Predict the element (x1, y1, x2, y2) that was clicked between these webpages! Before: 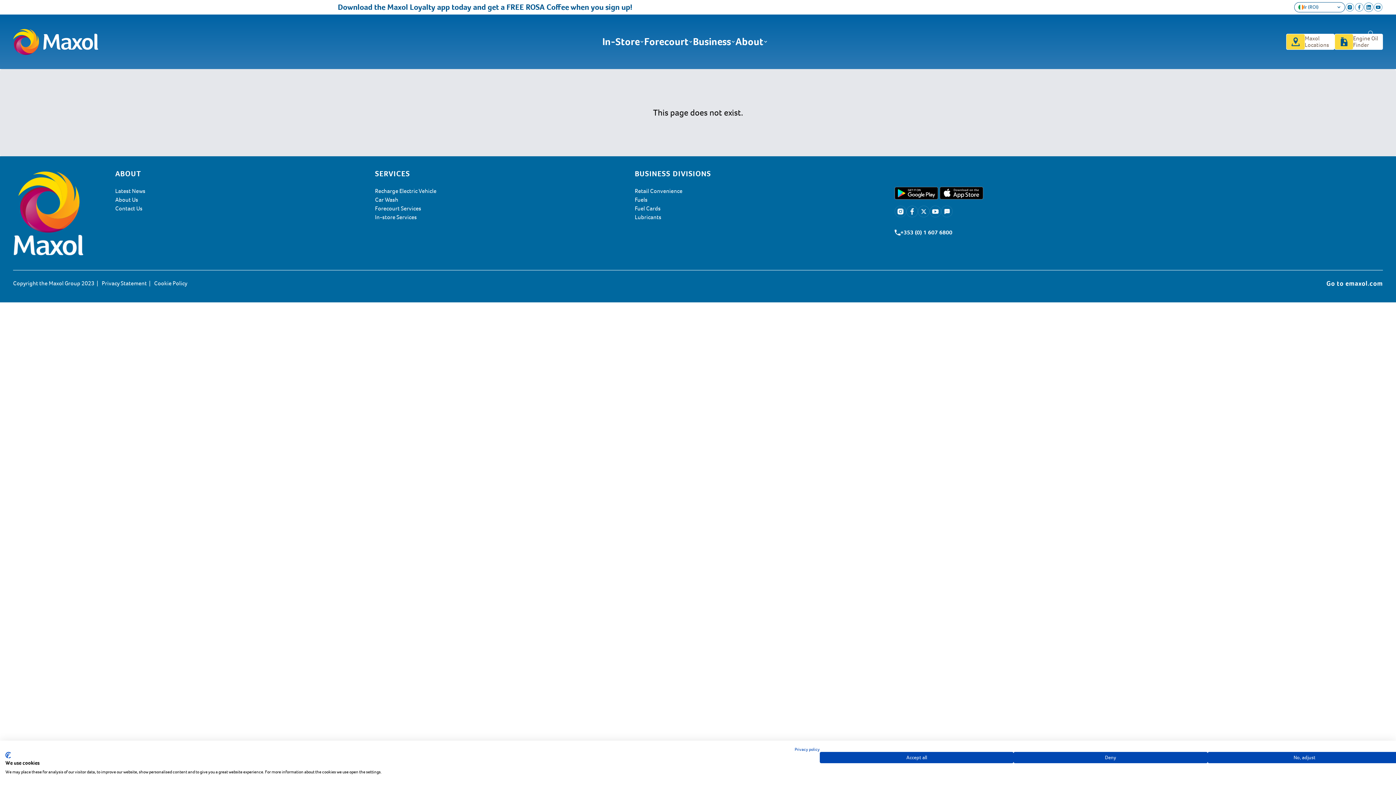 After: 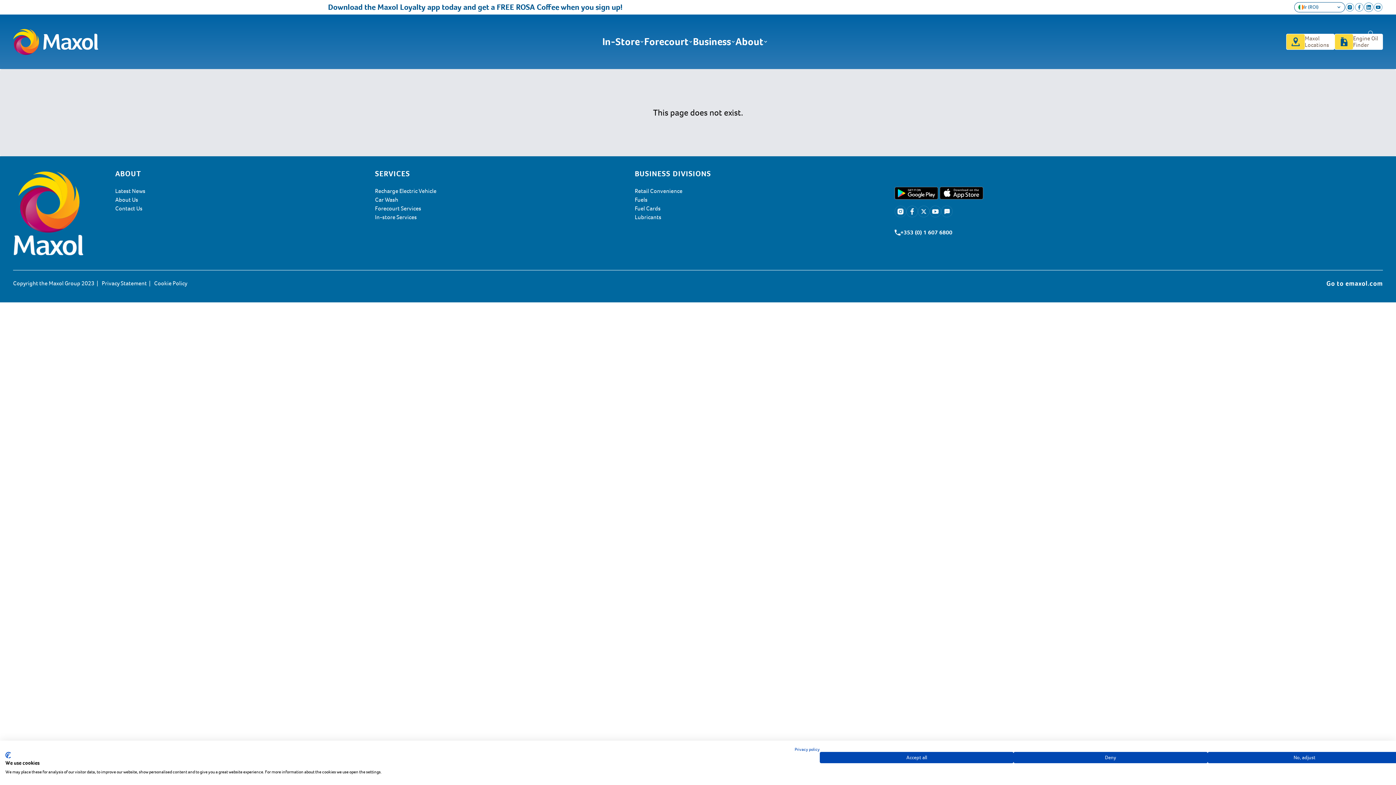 Action: bbox: (900, 228, 952, 237) label: +353 (0) 1 607 6800